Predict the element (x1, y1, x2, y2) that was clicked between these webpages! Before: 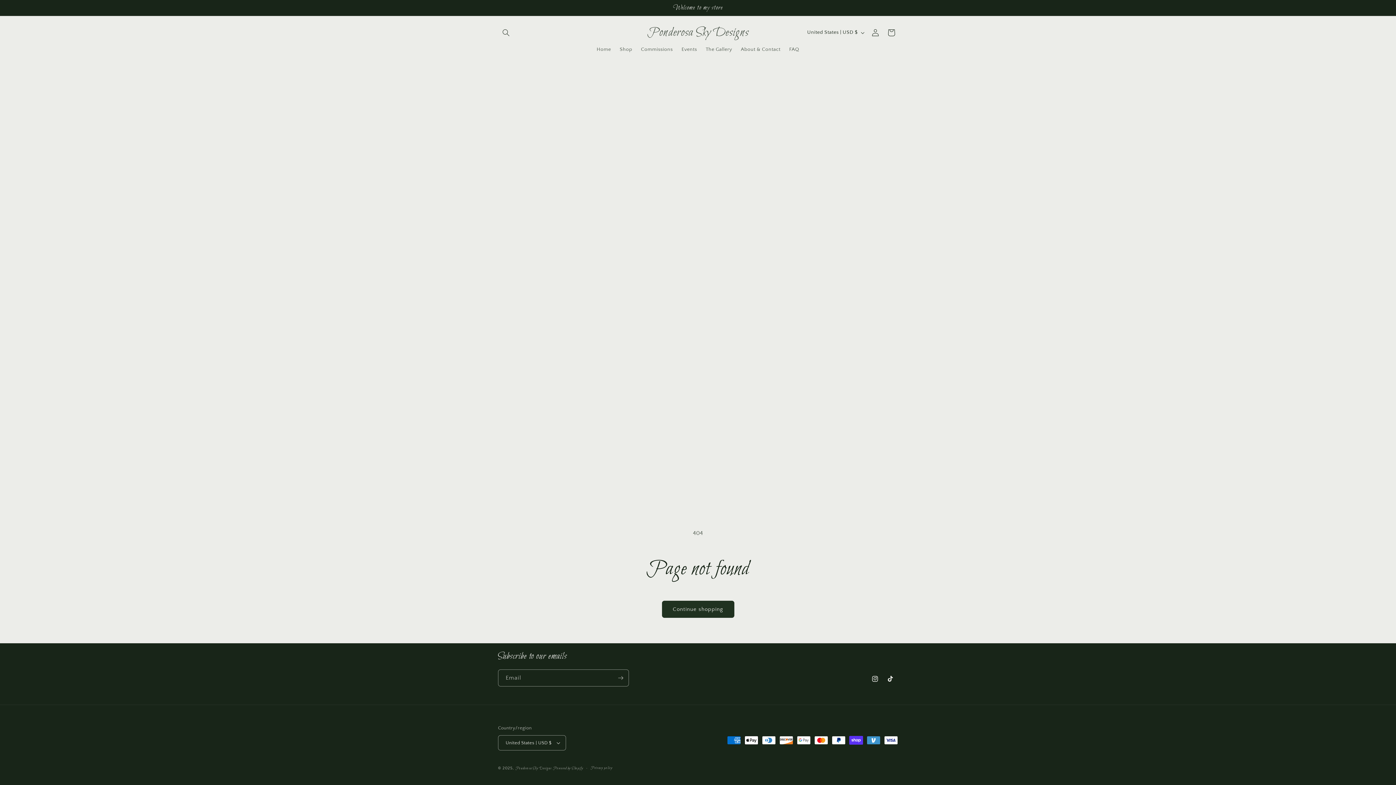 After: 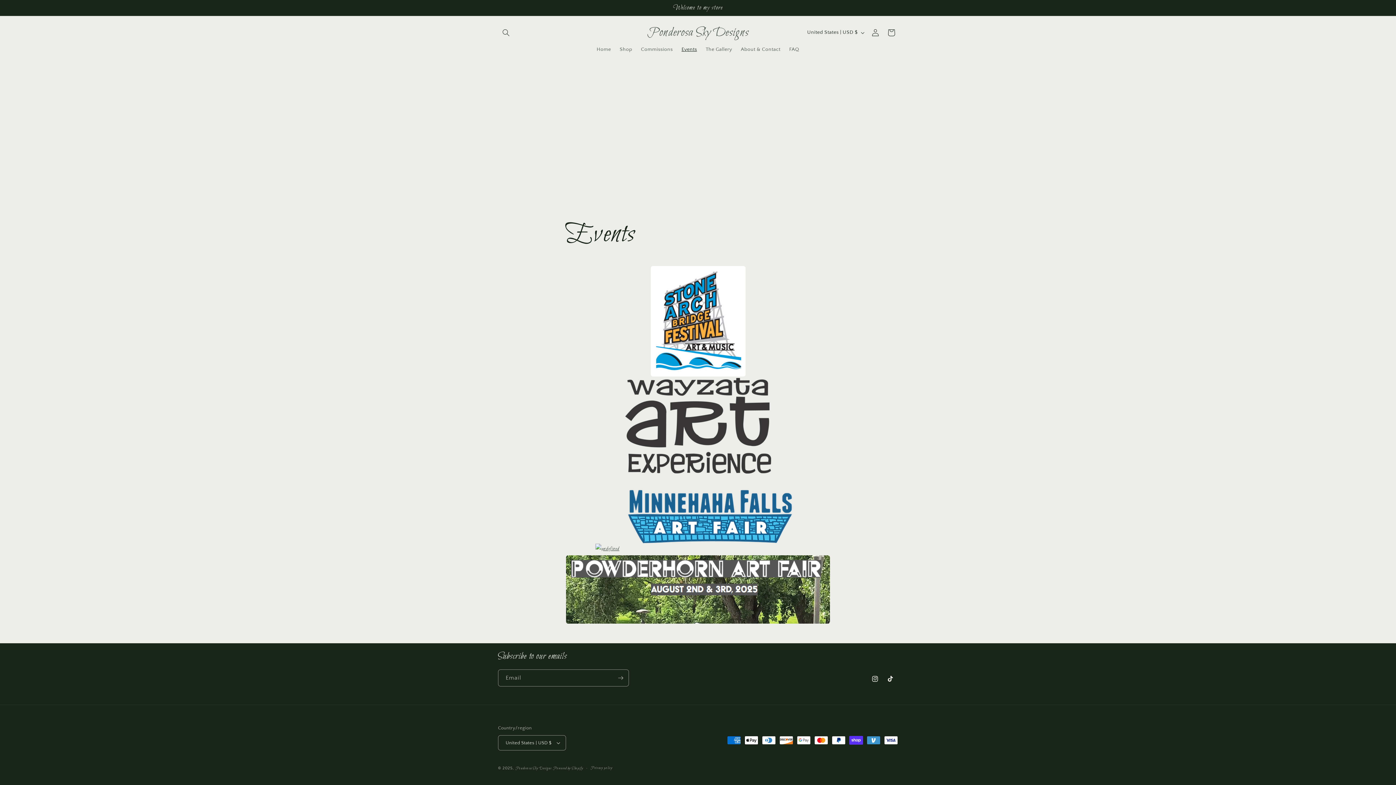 Action: bbox: (677, 41, 701, 57) label: Events